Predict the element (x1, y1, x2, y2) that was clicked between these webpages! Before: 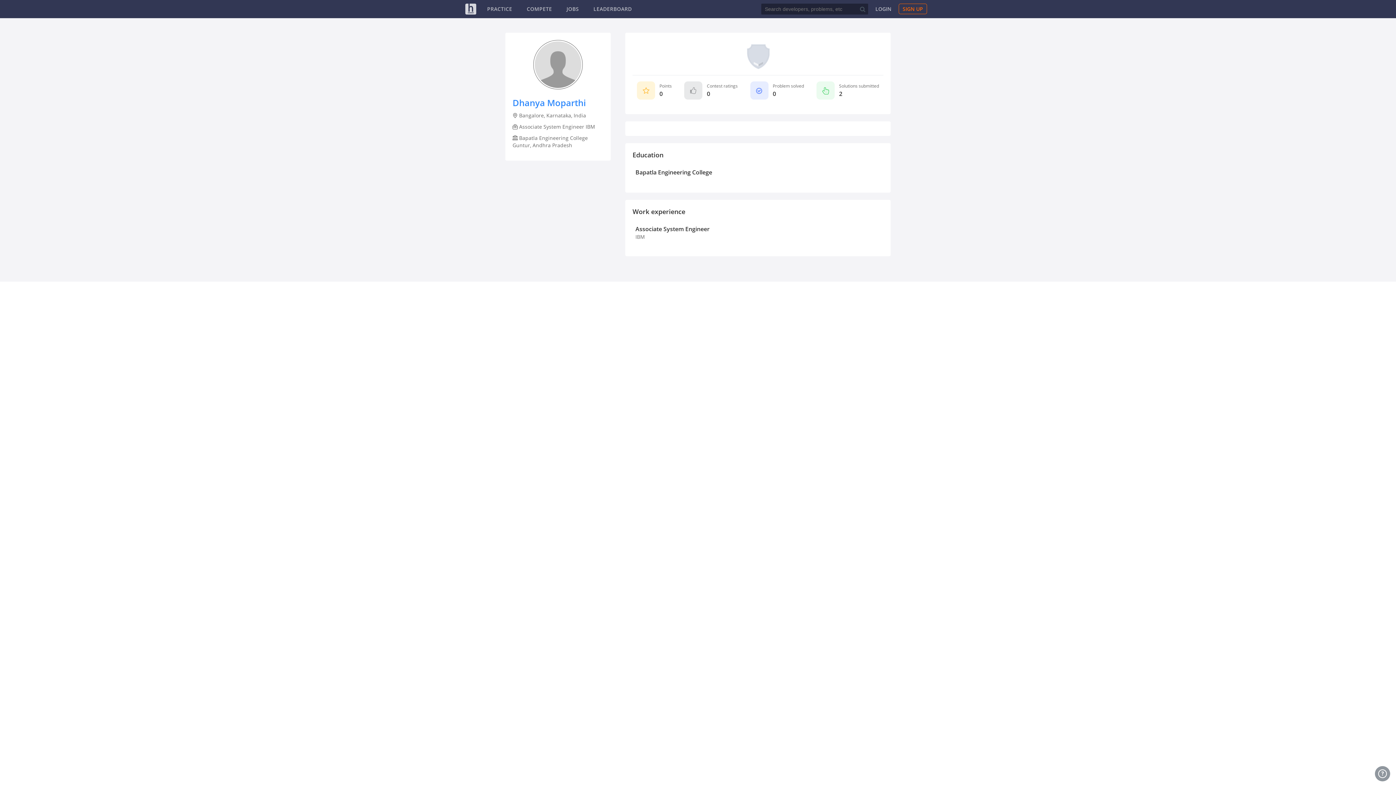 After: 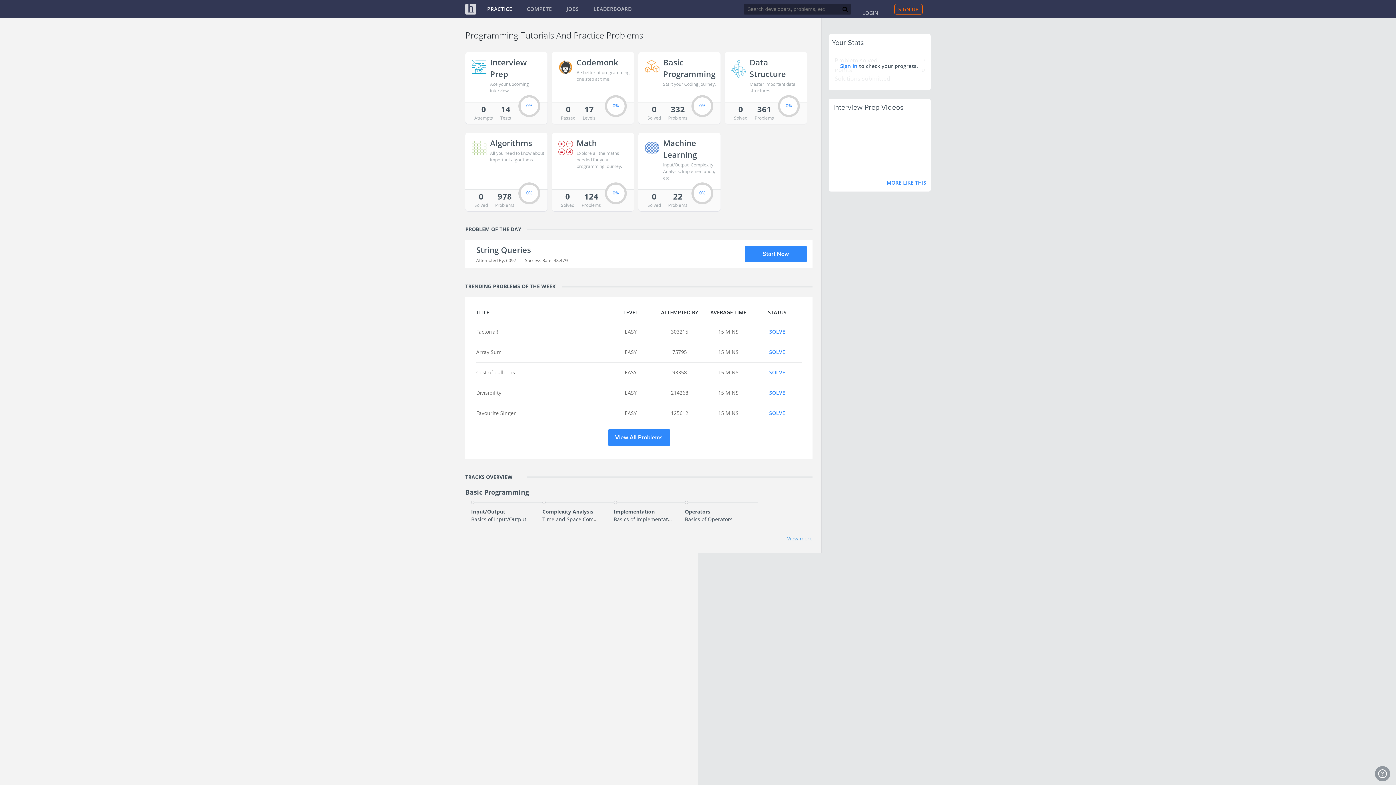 Action: bbox: (487, 5, 512, 12) label: PRACTICE